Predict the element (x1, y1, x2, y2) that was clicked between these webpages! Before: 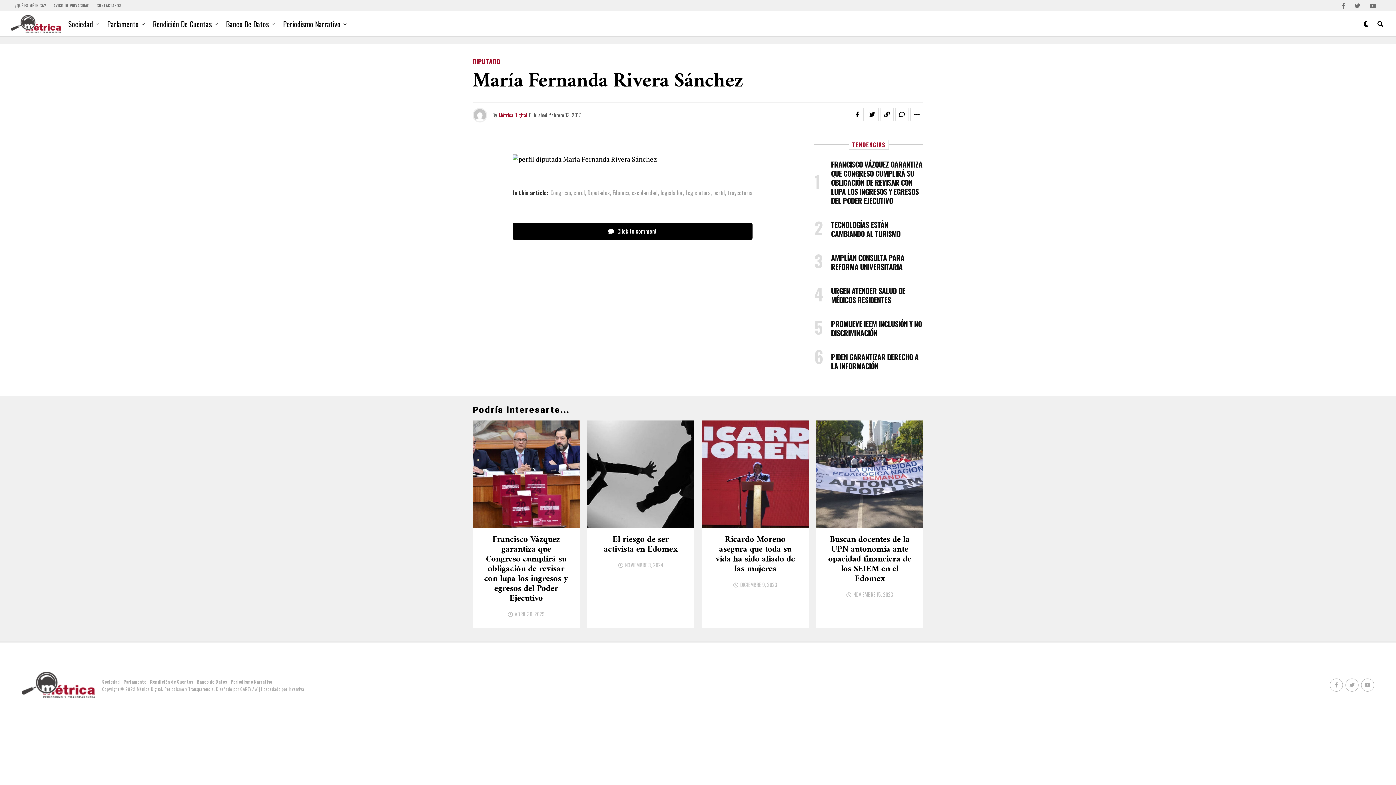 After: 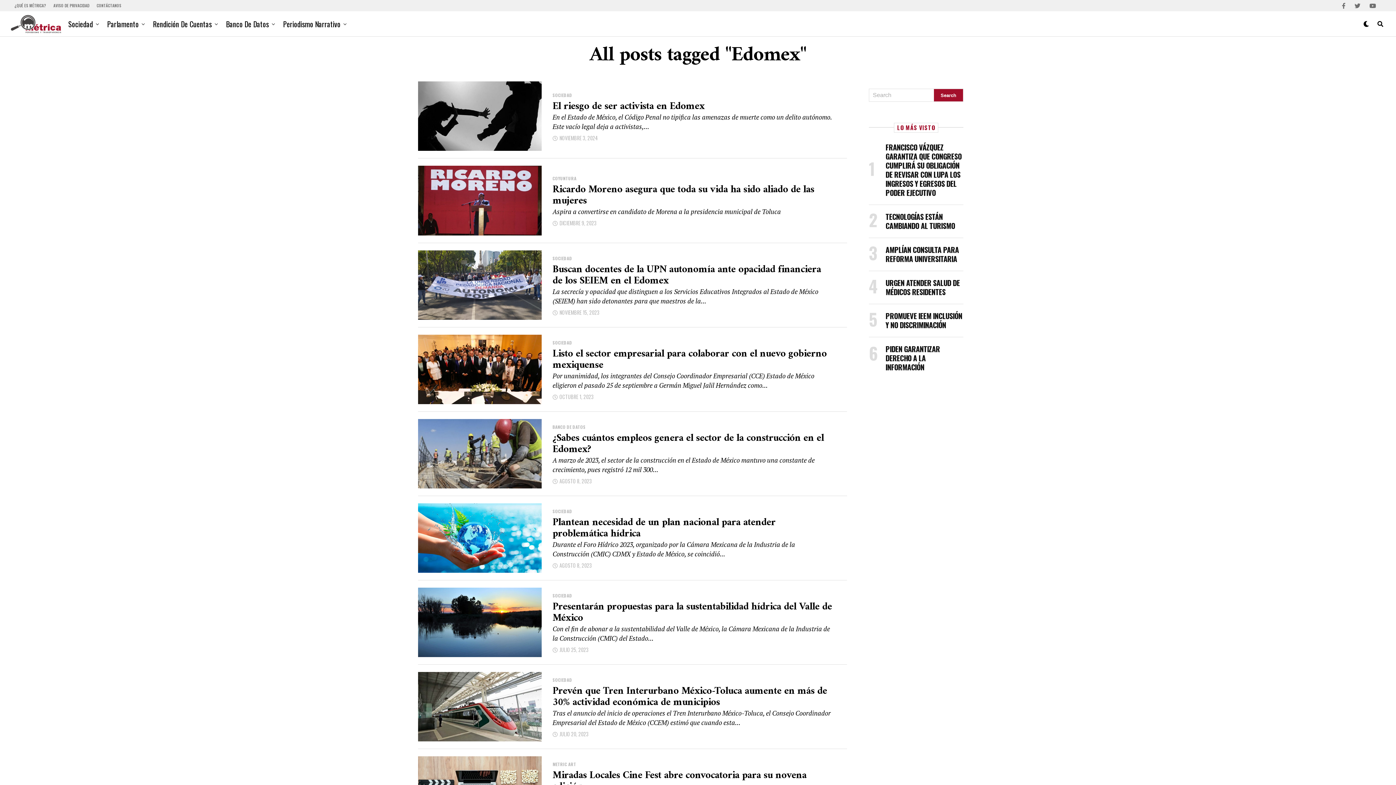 Action: bbox: (612, 189, 629, 195) label: Edomex